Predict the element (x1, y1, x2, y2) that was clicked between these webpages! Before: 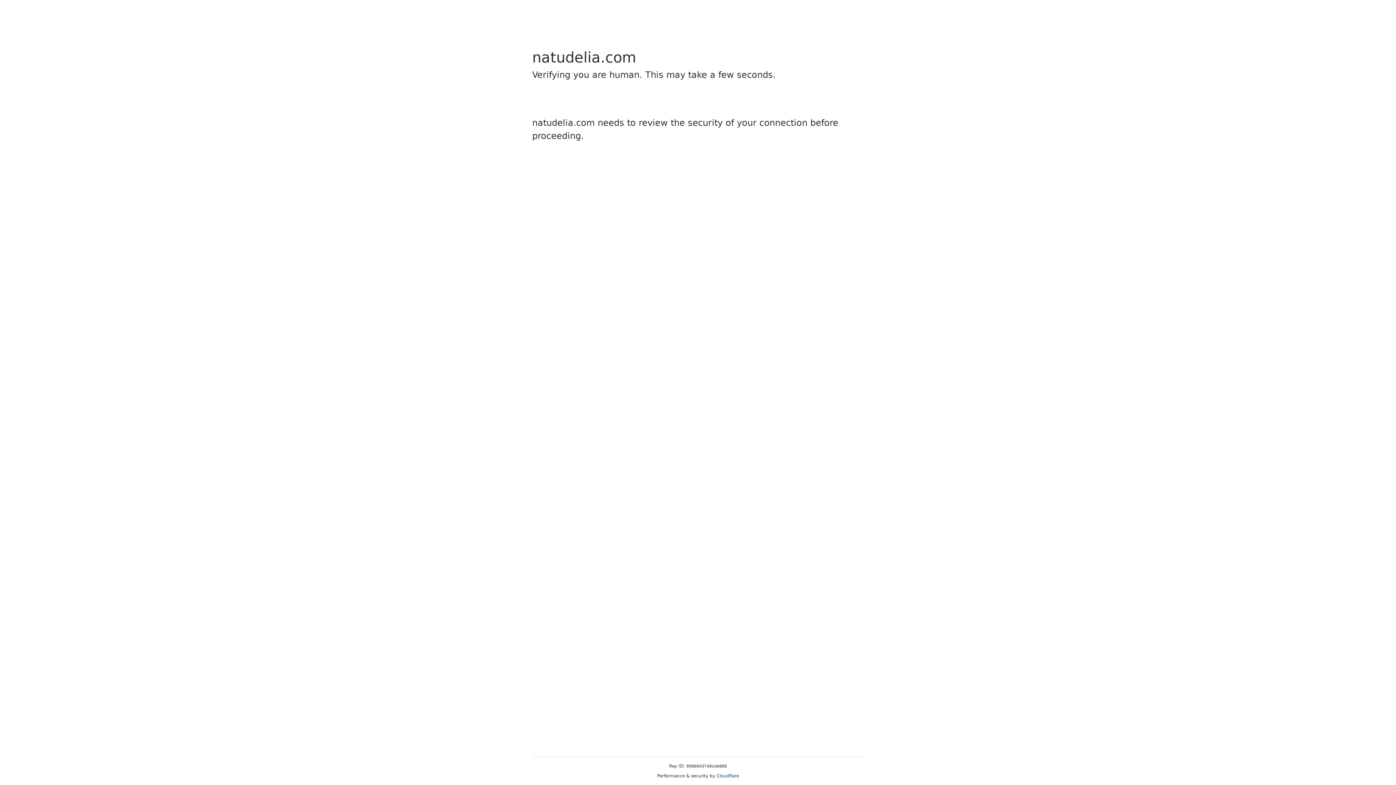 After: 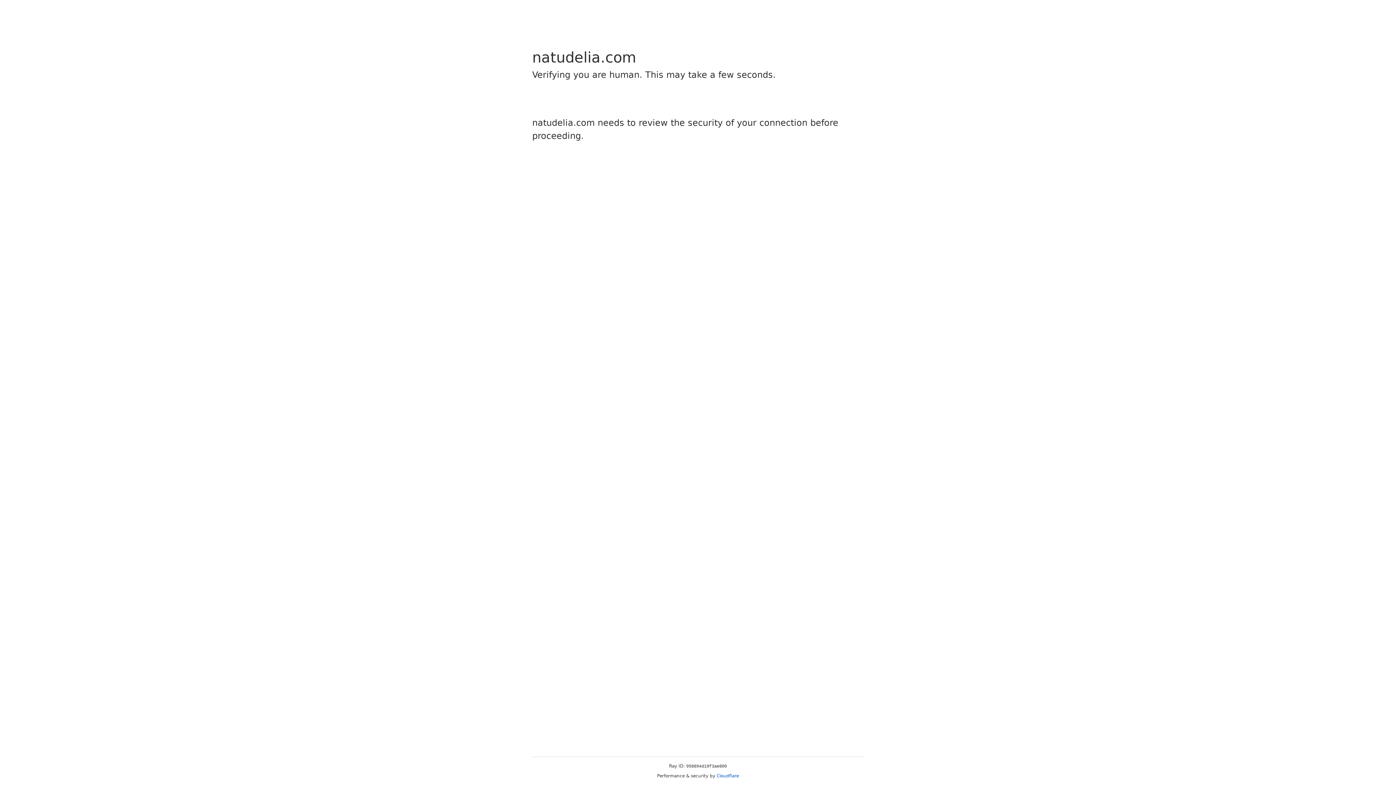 Action: bbox: (716, 773, 739, 778) label: Cloudflare